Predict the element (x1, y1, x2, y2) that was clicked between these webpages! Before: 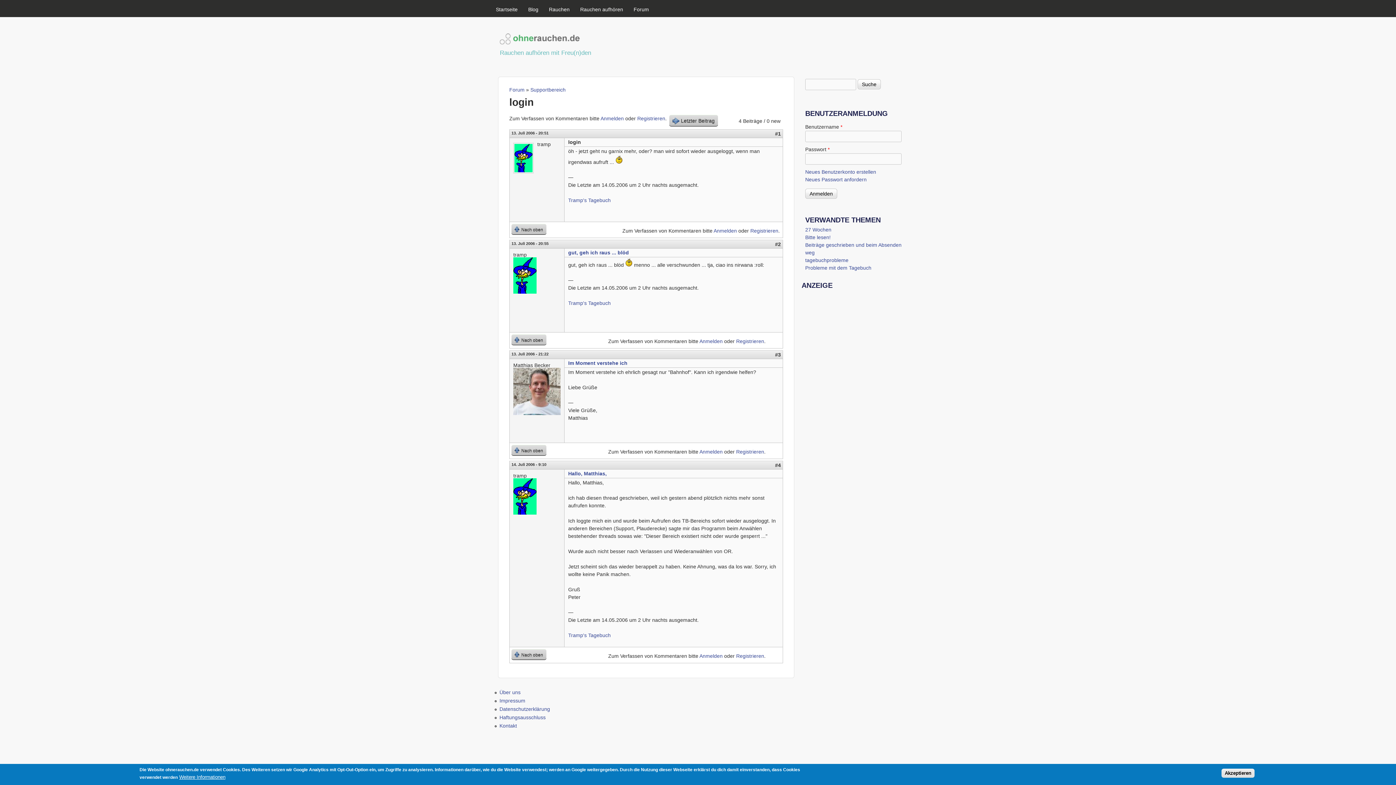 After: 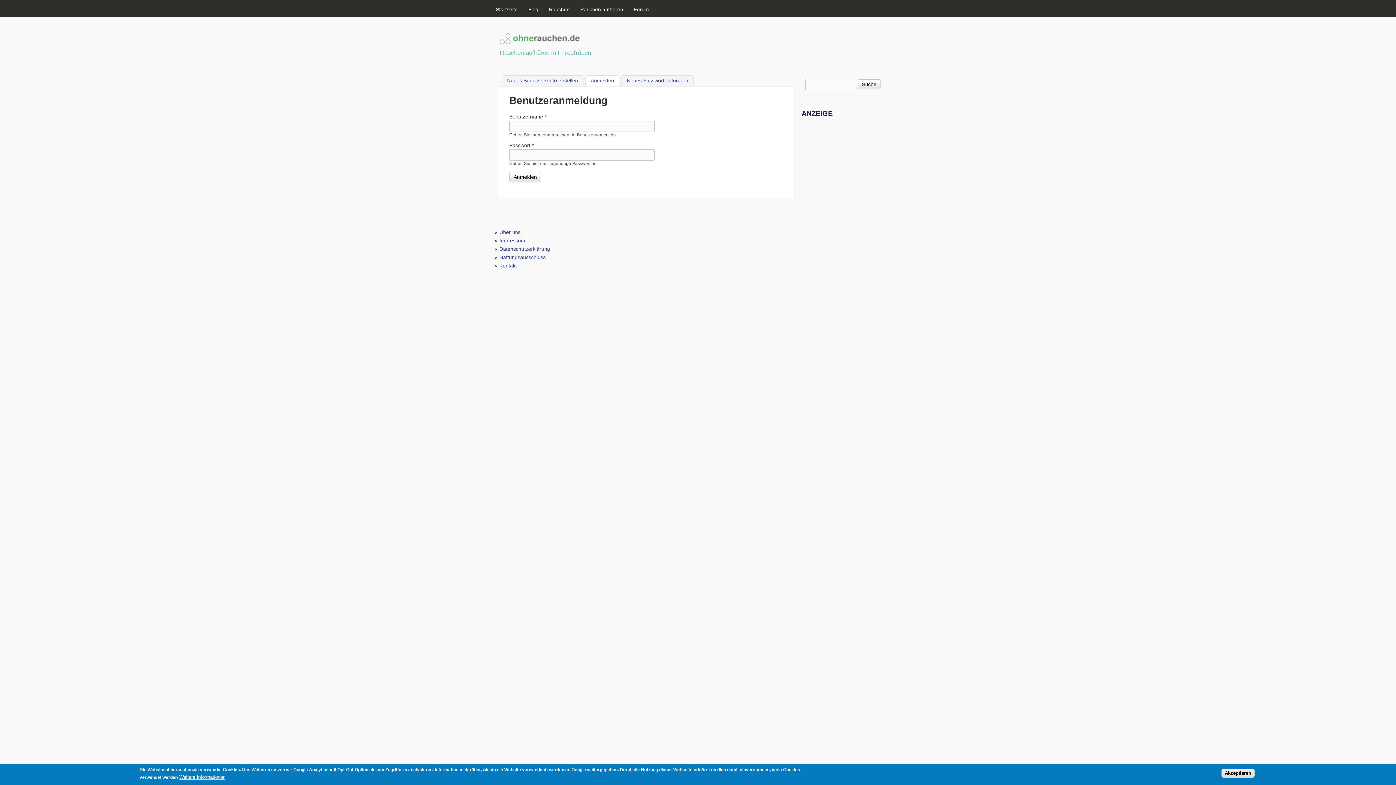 Action: bbox: (699, 449, 722, 454) label: Anmelden